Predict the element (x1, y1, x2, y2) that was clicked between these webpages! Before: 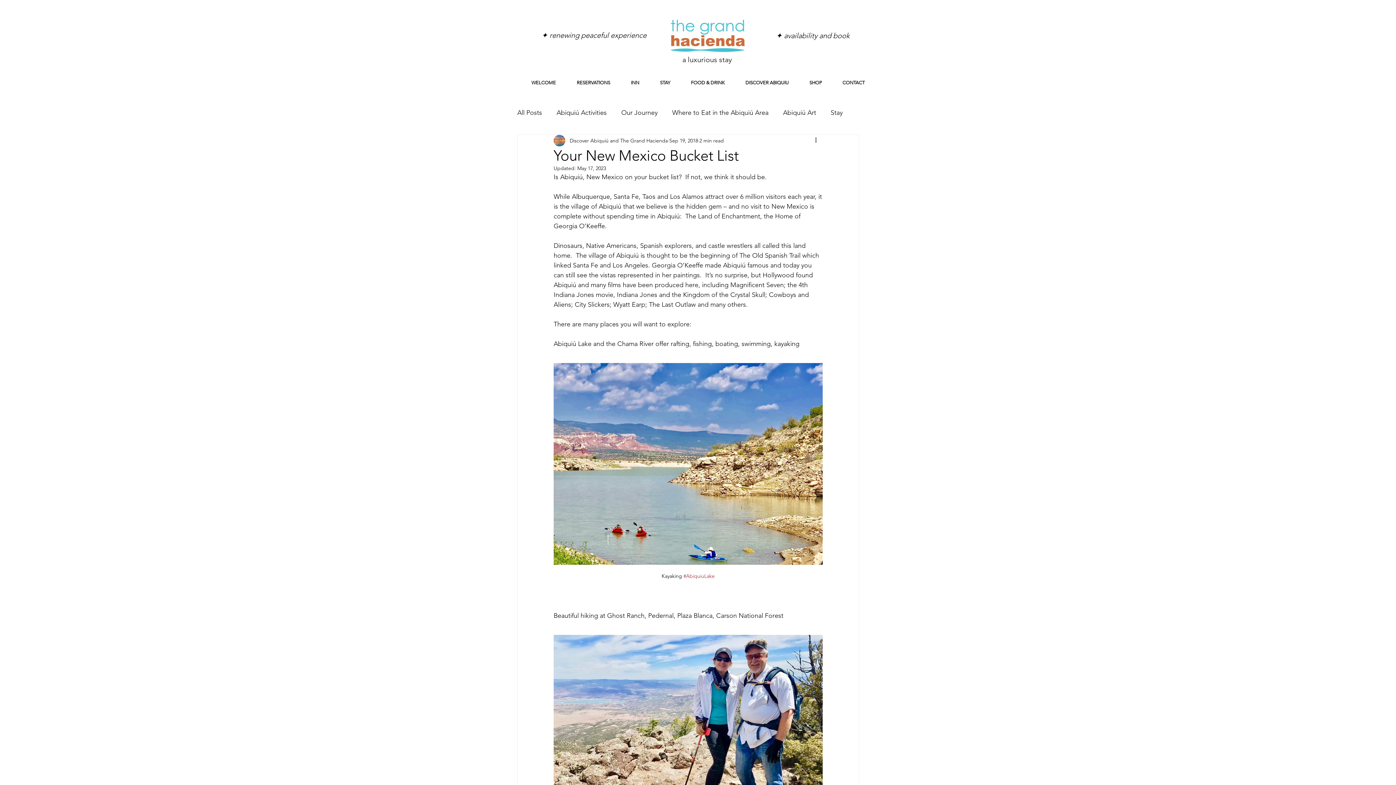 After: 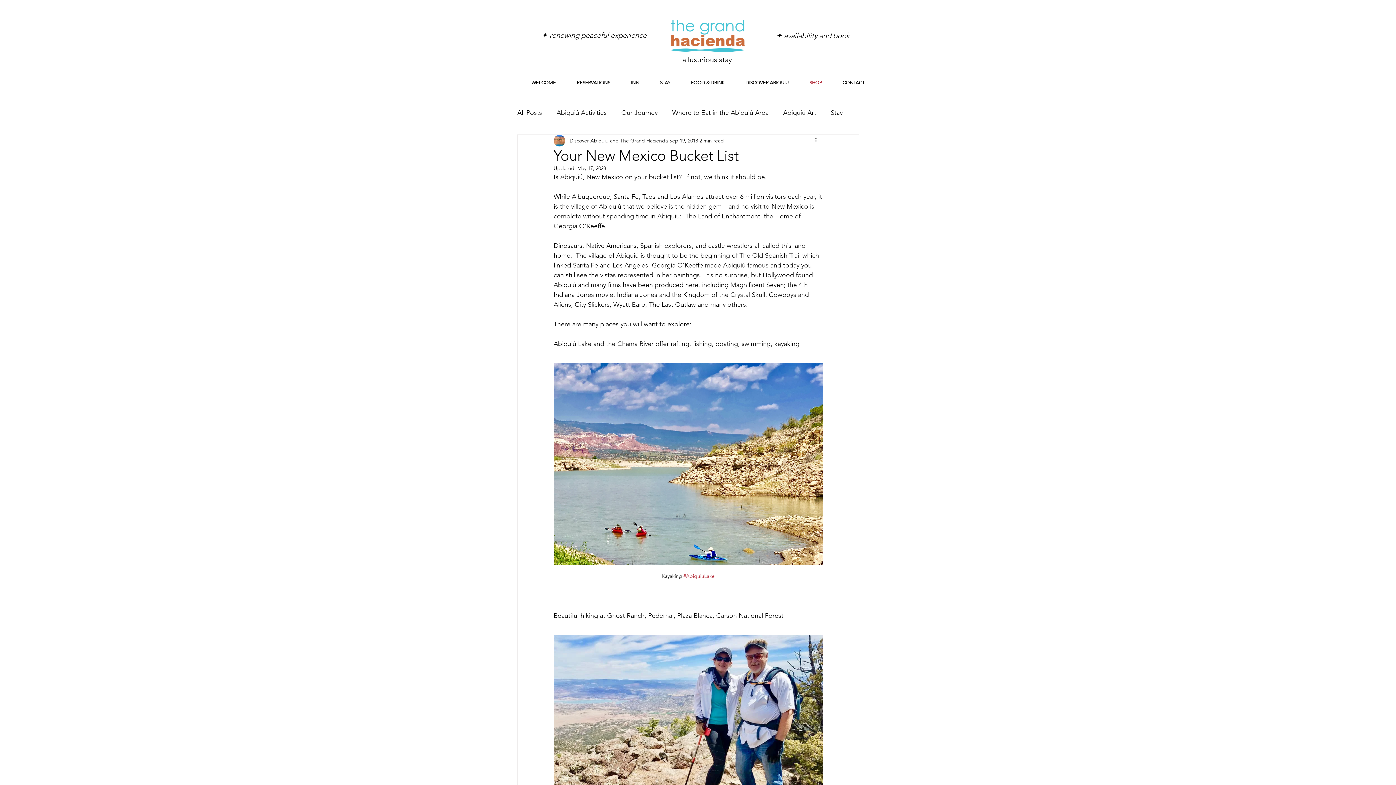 Action: label: SHOP bbox: (799, 75, 832, 90)